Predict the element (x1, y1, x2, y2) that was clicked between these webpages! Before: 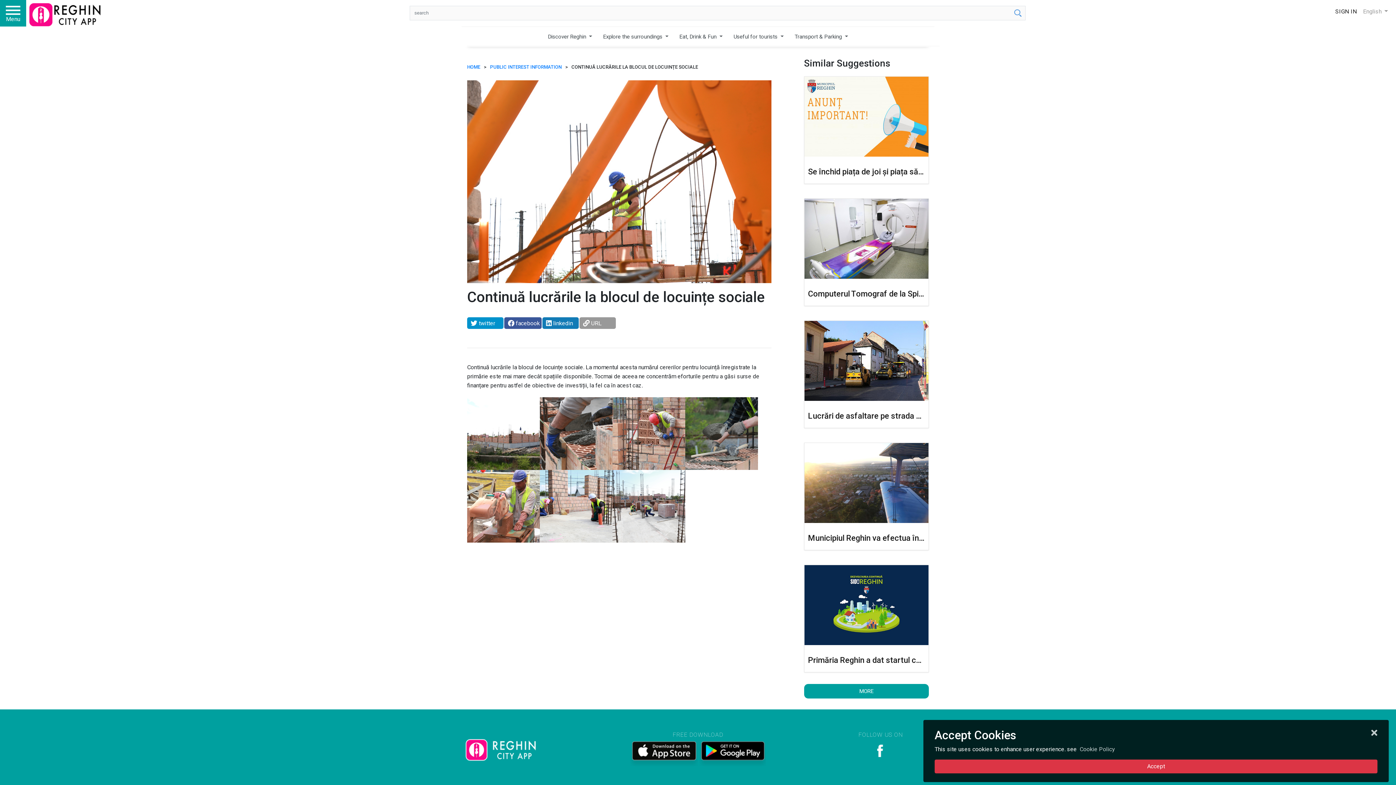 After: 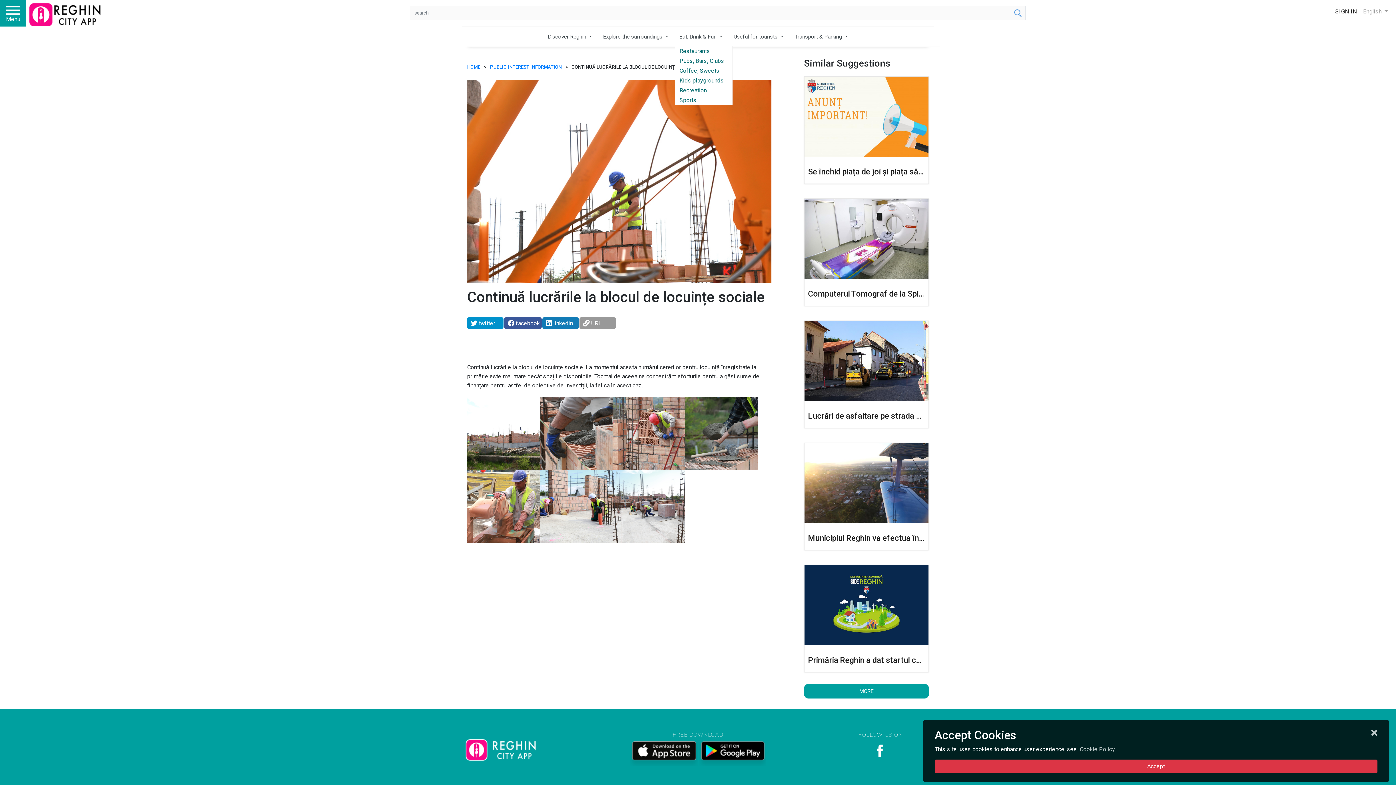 Action: label: Eat, Drink & Fun  bbox: (674, 26, 727, 46)